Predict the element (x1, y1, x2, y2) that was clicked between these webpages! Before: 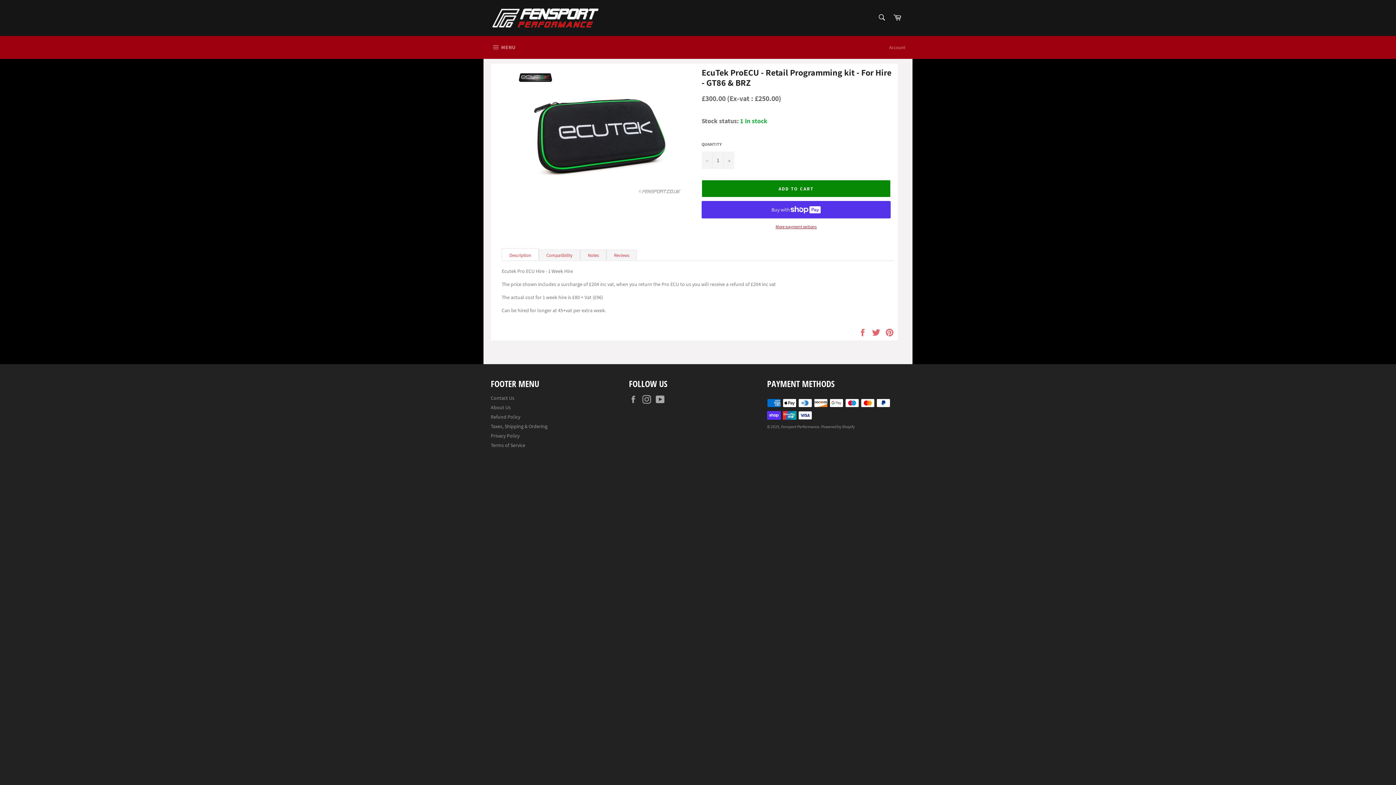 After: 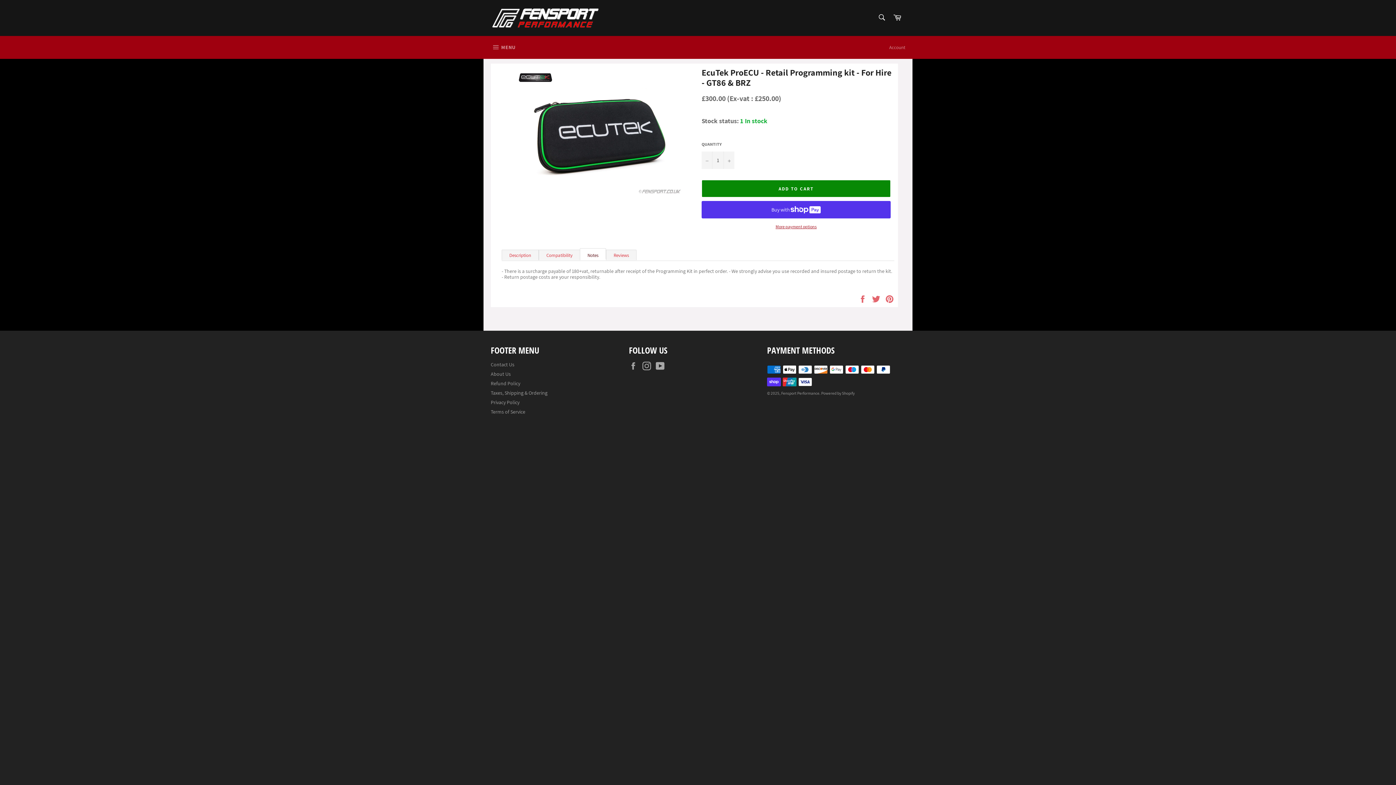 Action: bbox: (580, 249, 606, 260) label: Notes